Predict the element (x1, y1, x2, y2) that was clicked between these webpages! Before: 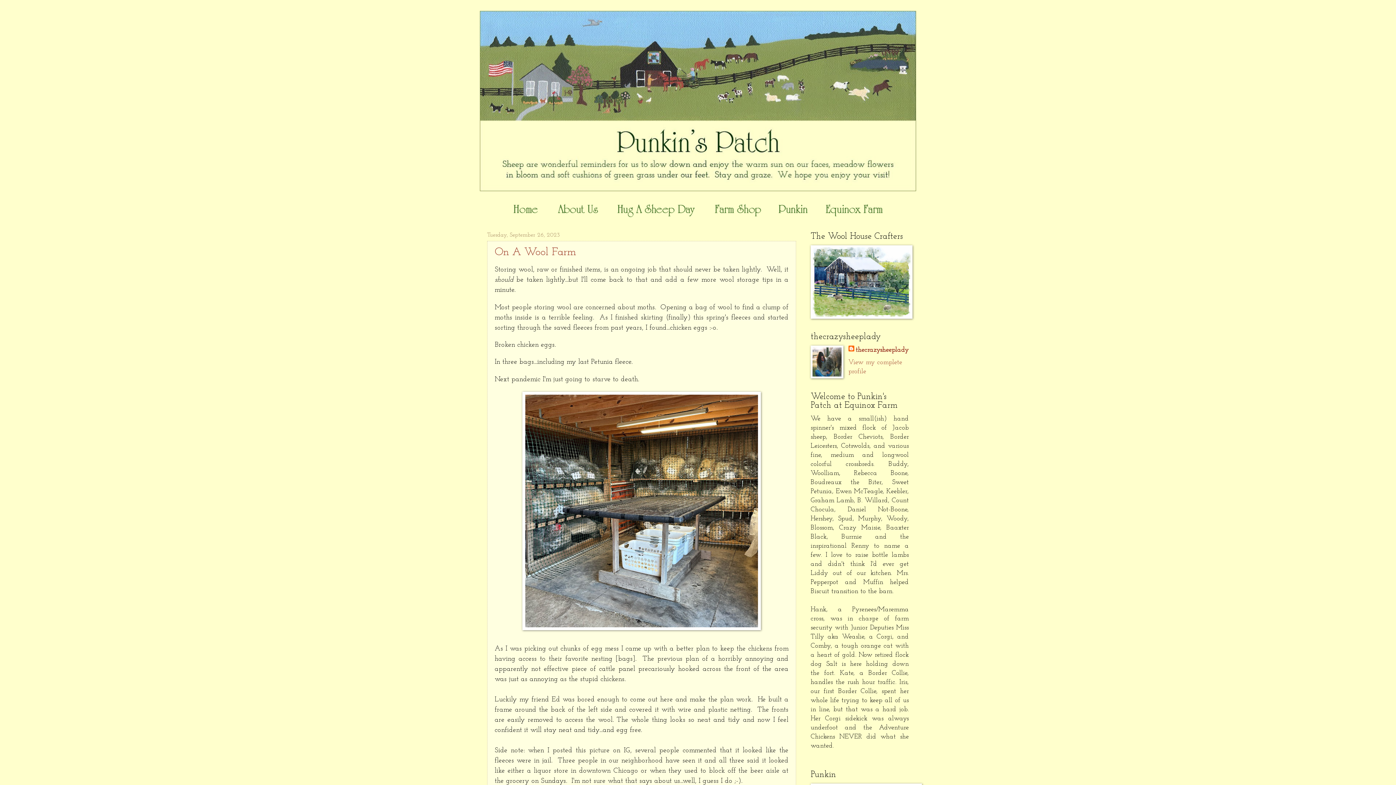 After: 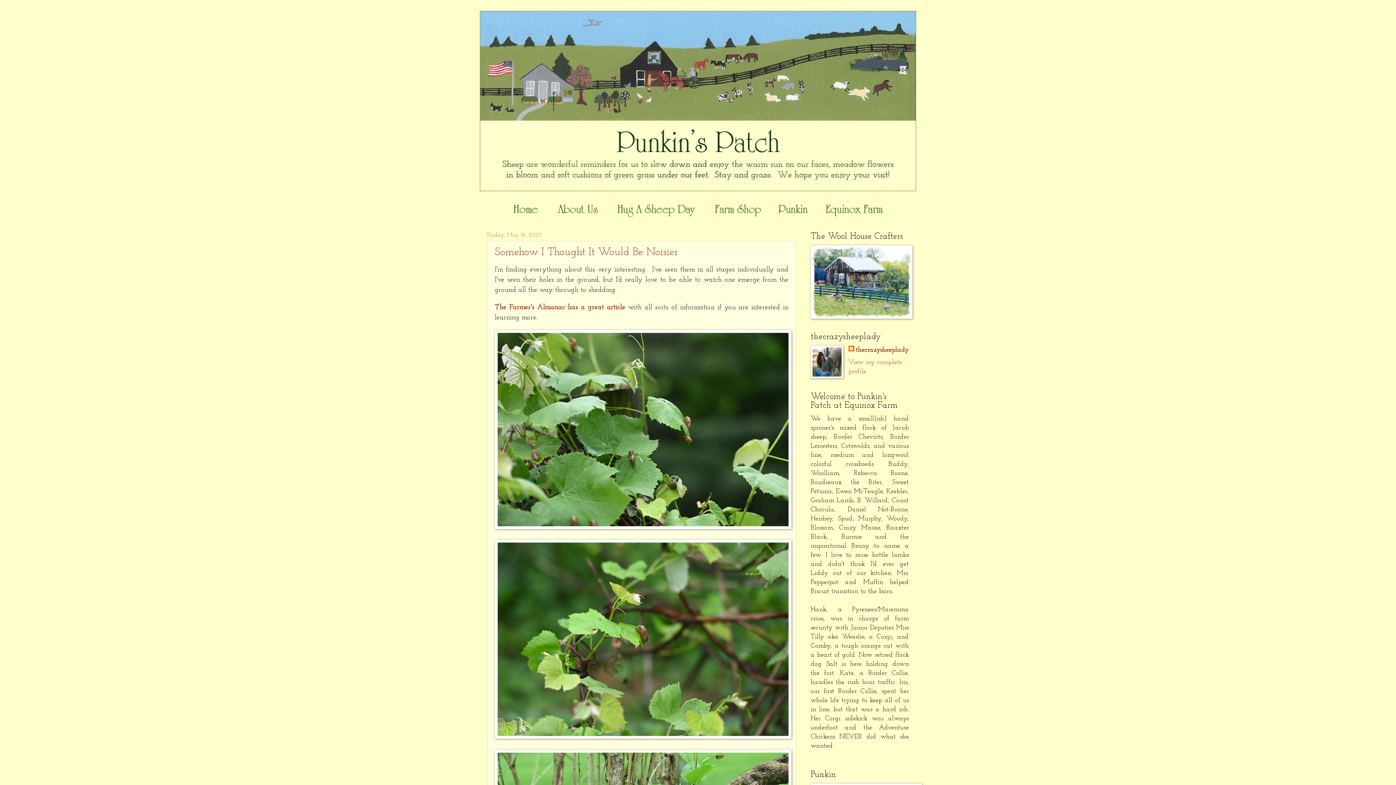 Action: bbox: (480, 10, 916, 191)